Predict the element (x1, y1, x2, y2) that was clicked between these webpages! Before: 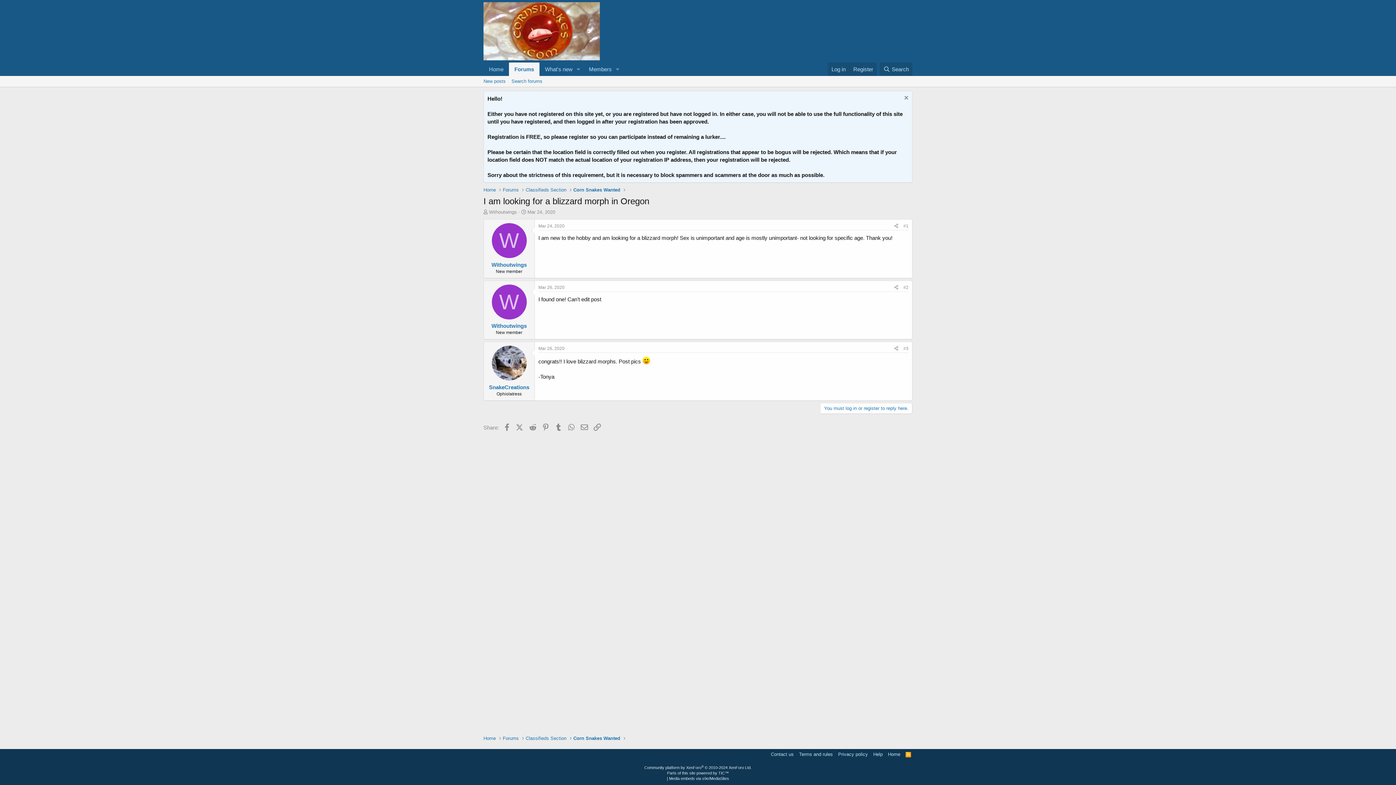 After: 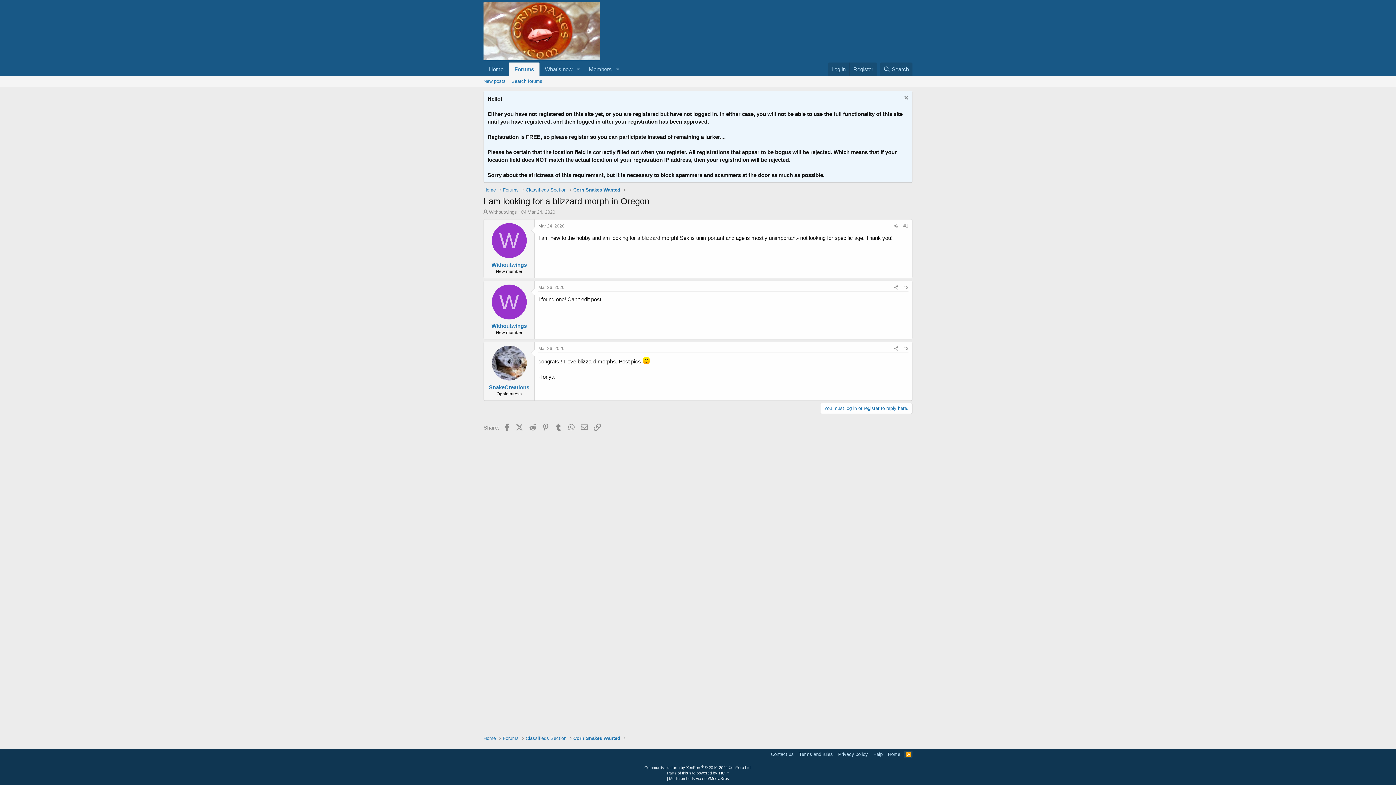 Action: bbox: (904, 751, 912, 758) label: RSS